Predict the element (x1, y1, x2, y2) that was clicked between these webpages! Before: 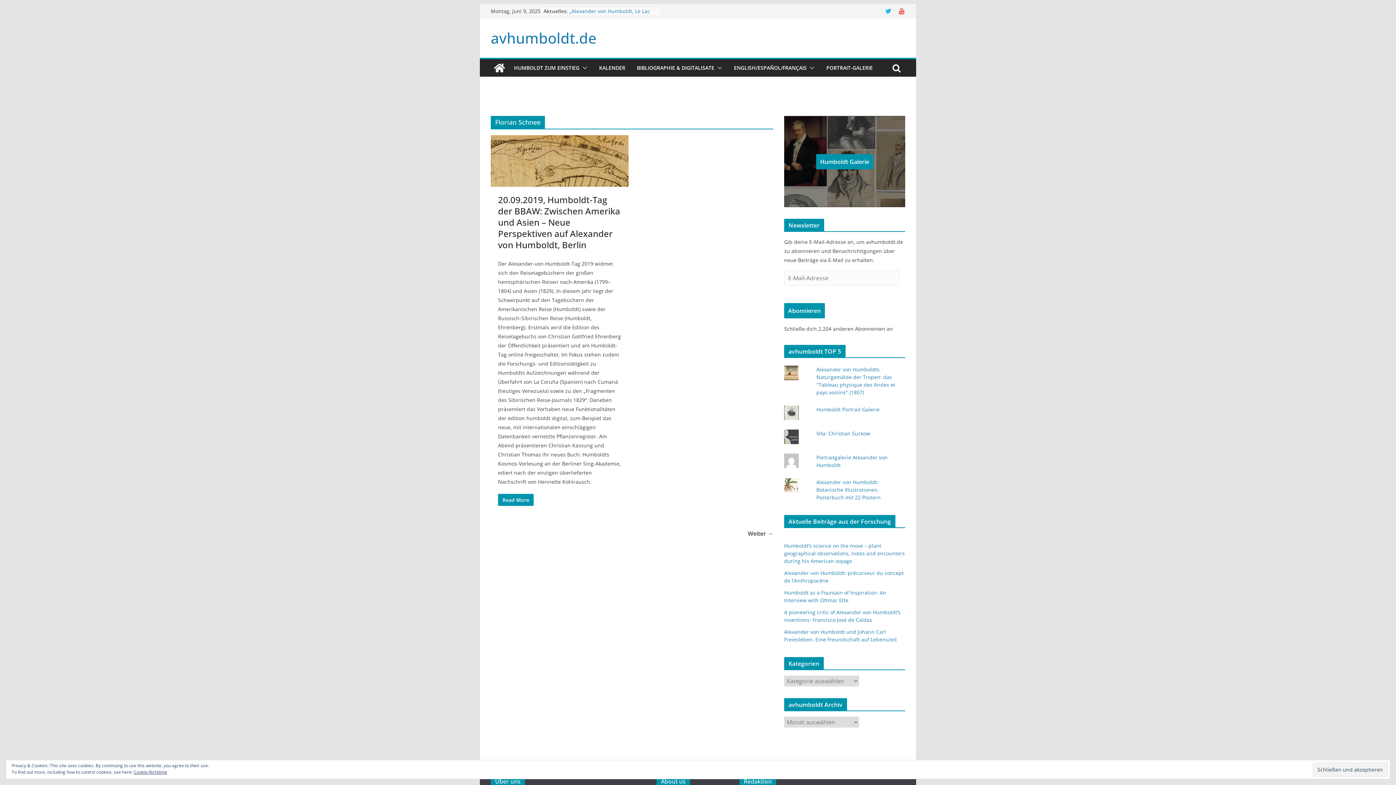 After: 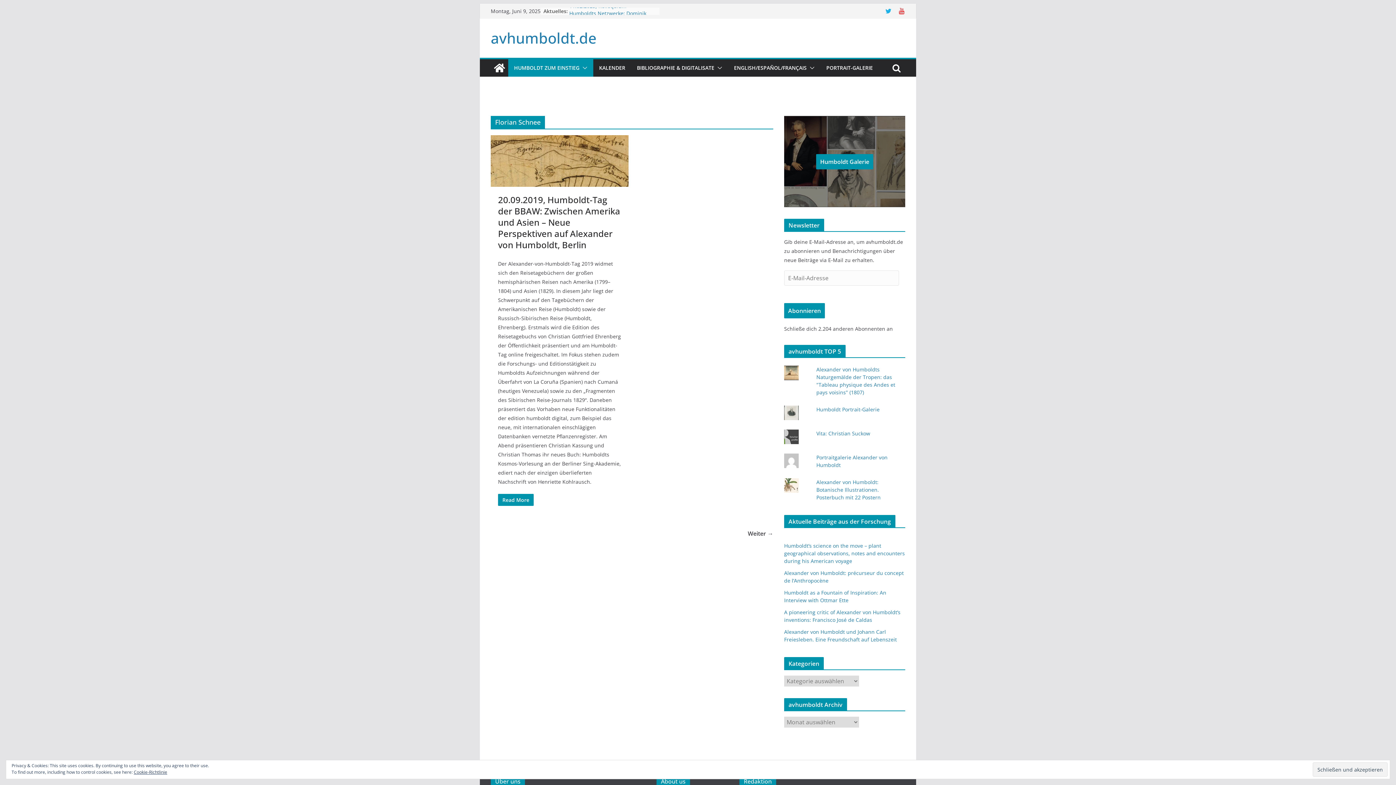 Action: bbox: (579, 62, 587, 73)